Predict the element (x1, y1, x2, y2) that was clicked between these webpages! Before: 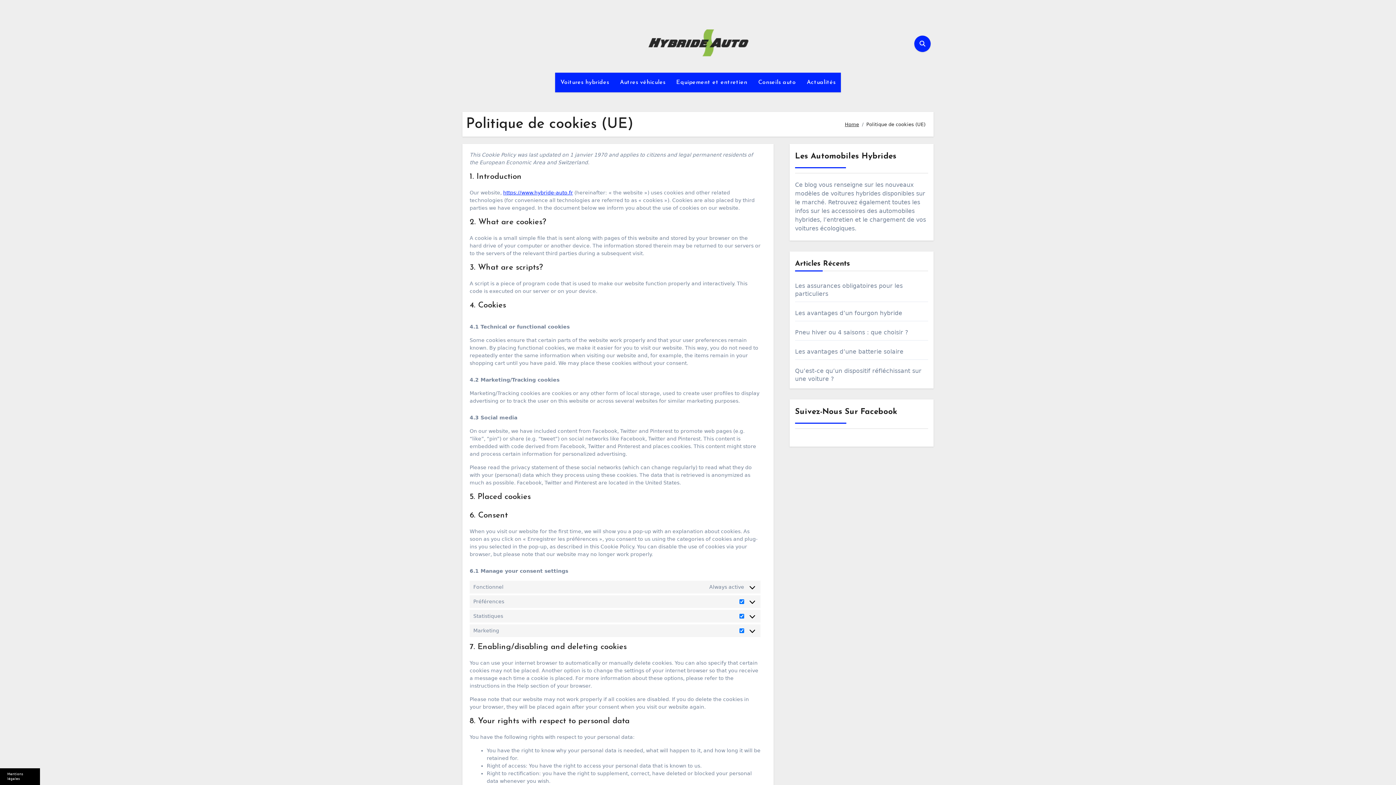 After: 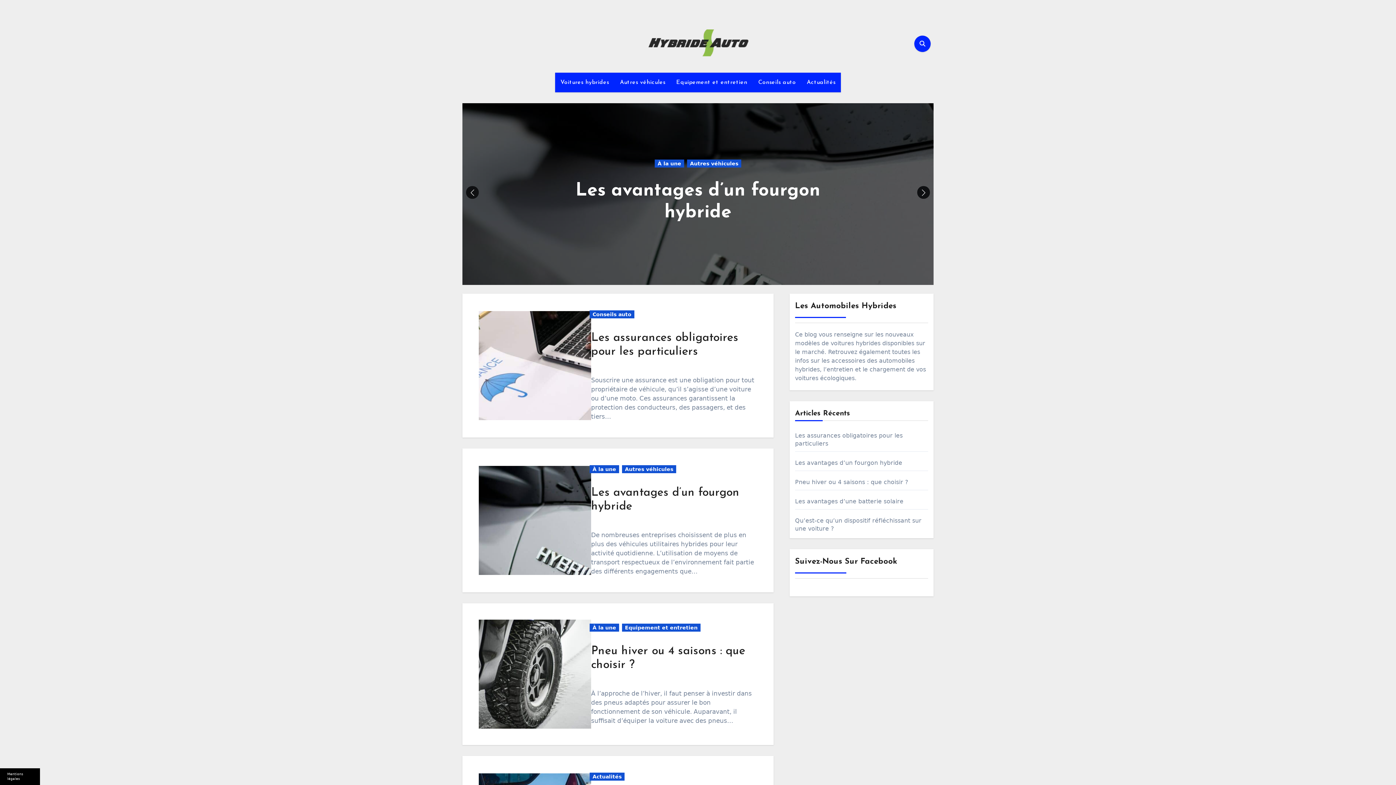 Action: bbox: (503, 189, 573, 195) label: https://www.hybride-auto.fr